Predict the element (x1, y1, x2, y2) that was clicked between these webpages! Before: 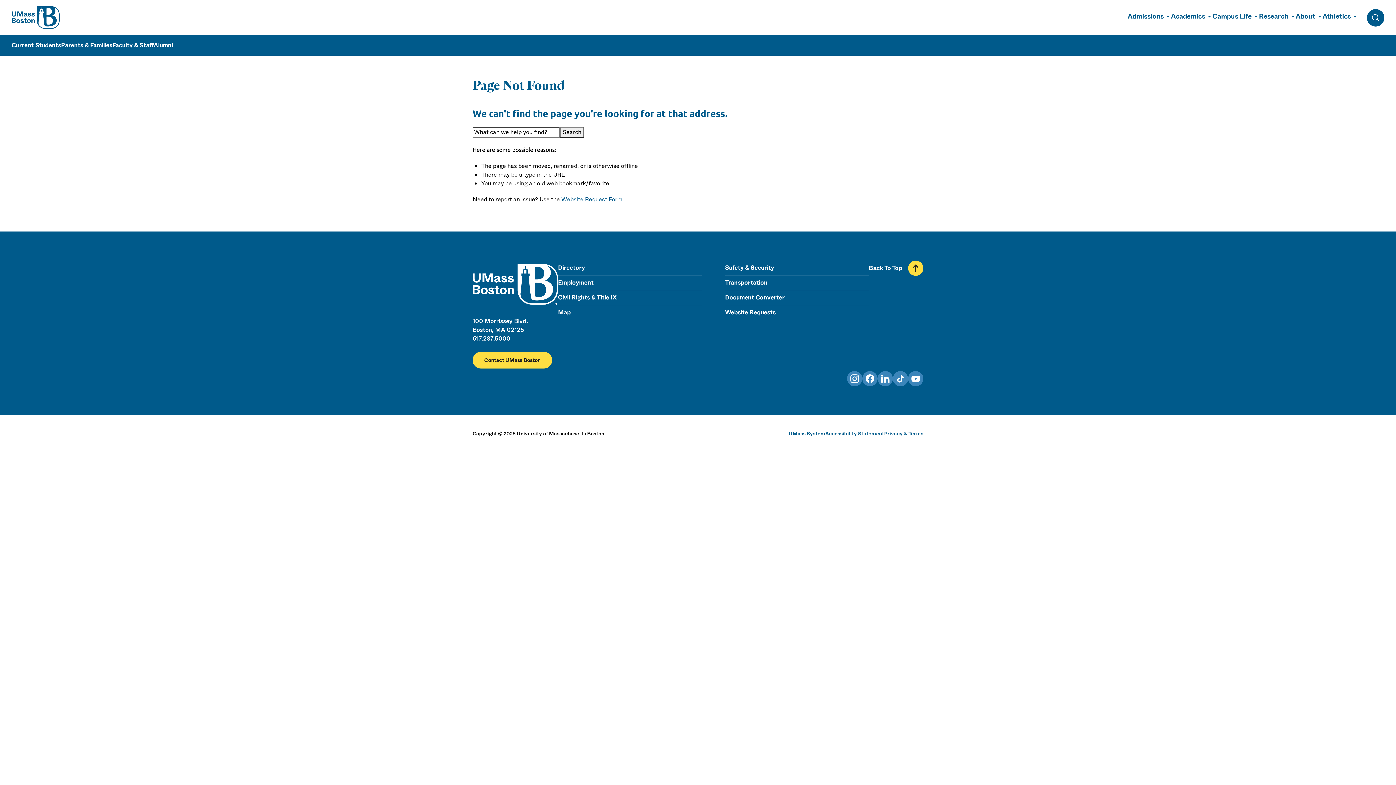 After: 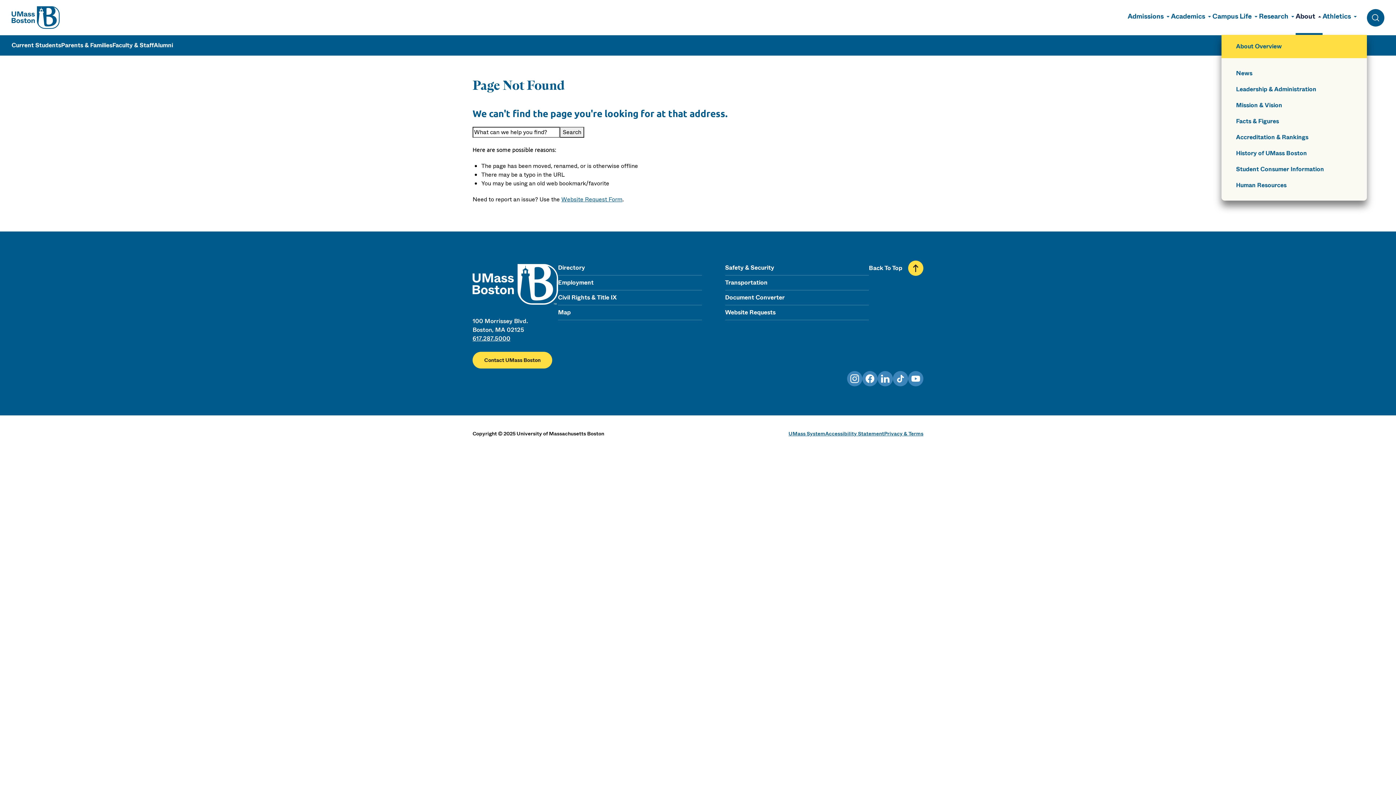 Action: label: About bbox: (1296, 0, 1322, 34)